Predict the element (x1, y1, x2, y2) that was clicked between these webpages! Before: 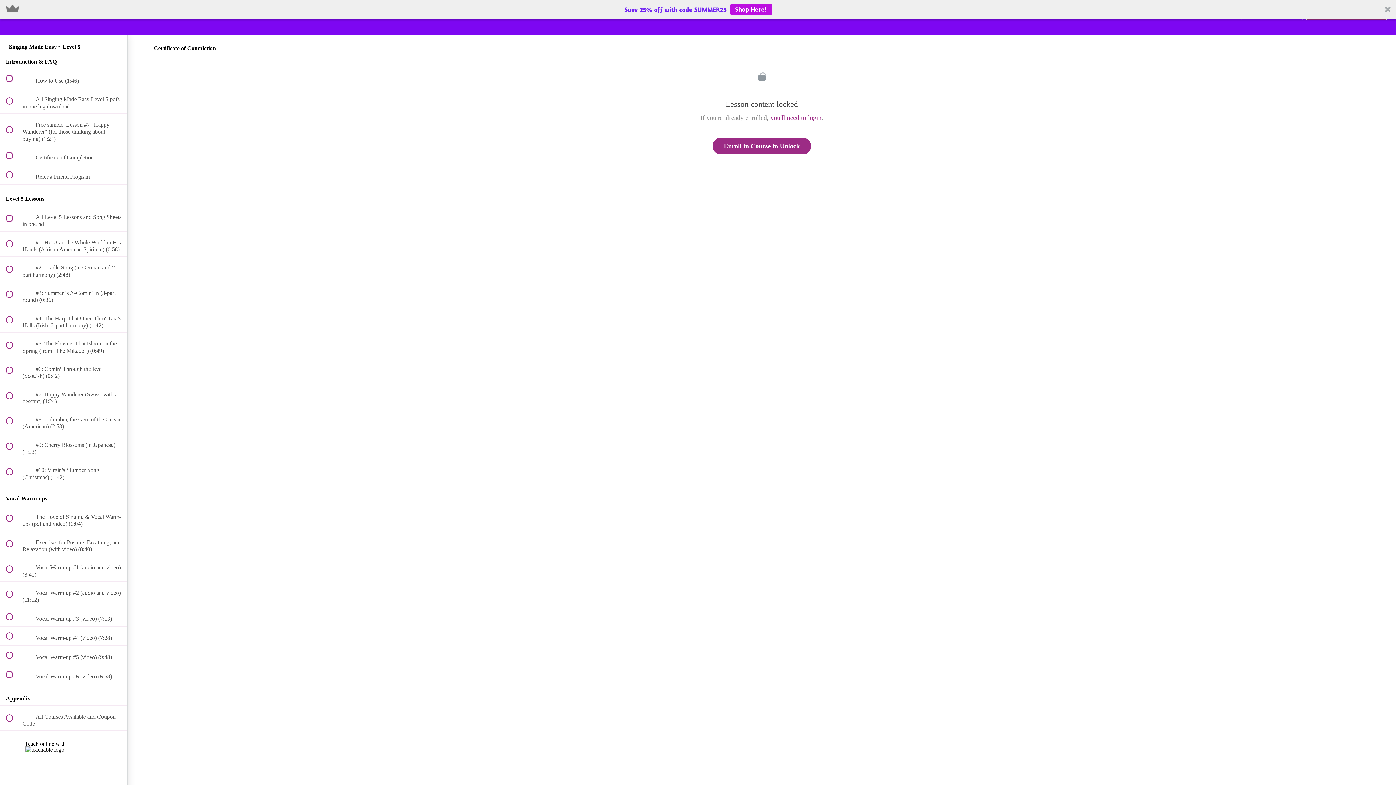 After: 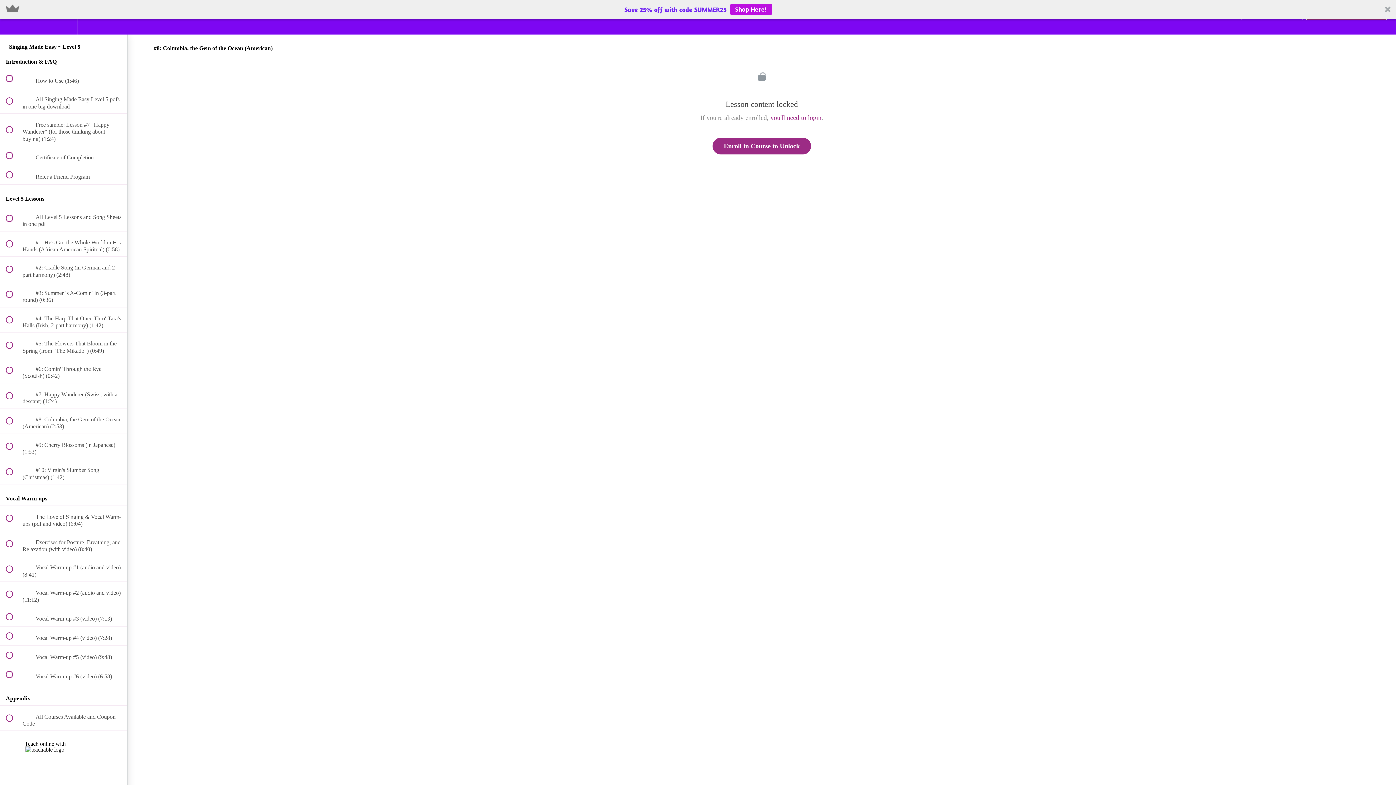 Action: bbox: (0, 408, 127, 433) label:  
 #8: Columbia, the Gem of the Ocean (American) (2:53)